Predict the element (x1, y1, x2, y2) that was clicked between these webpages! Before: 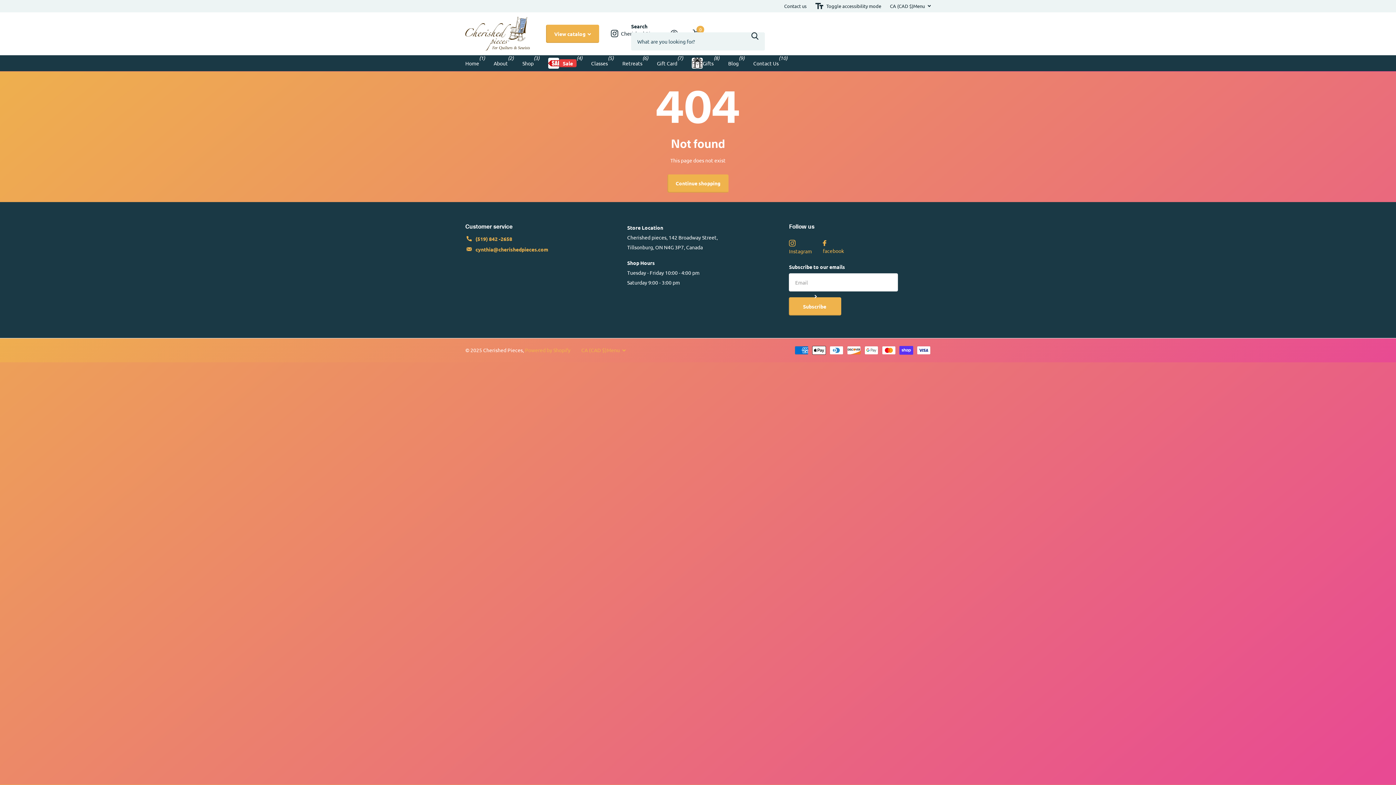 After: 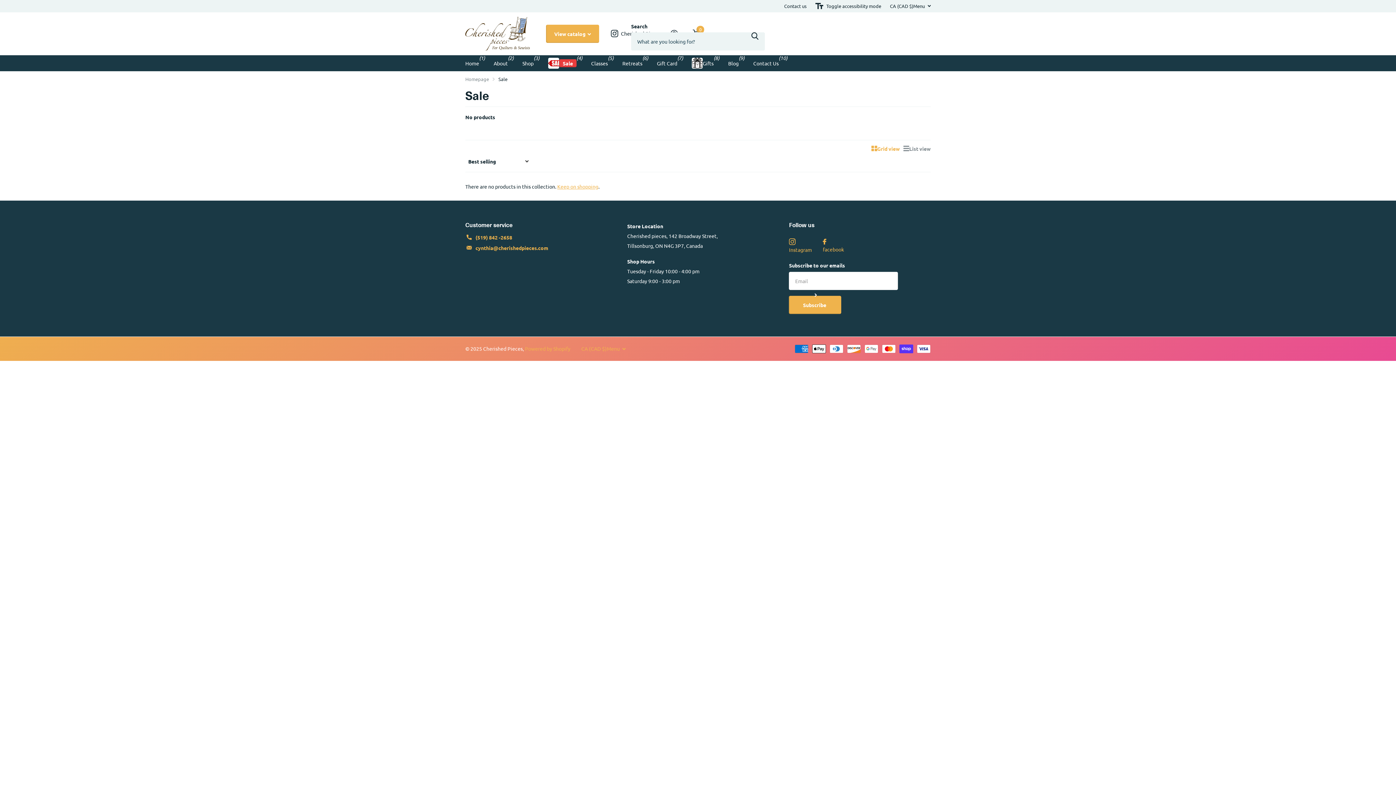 Action: bbox: (548, 55, 576, 71) label: Sale